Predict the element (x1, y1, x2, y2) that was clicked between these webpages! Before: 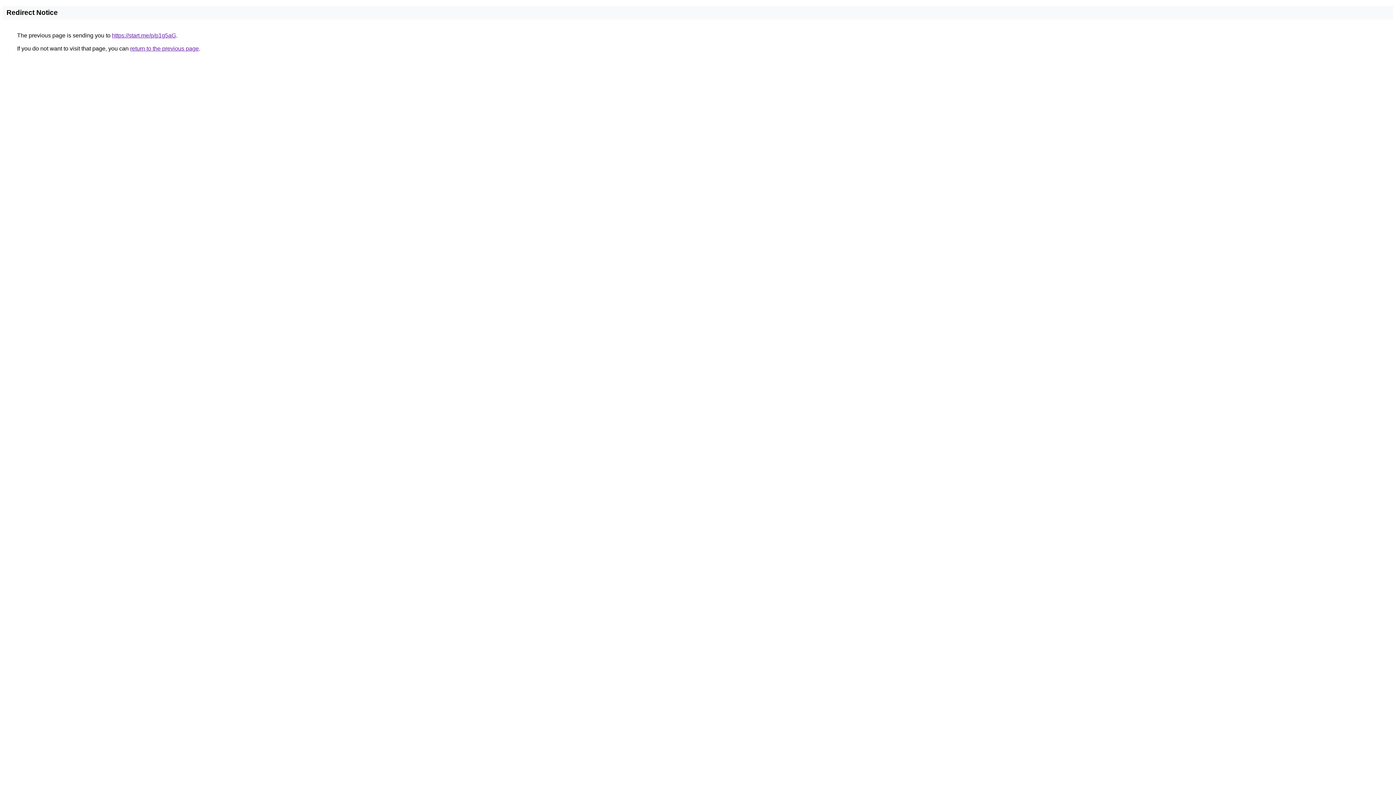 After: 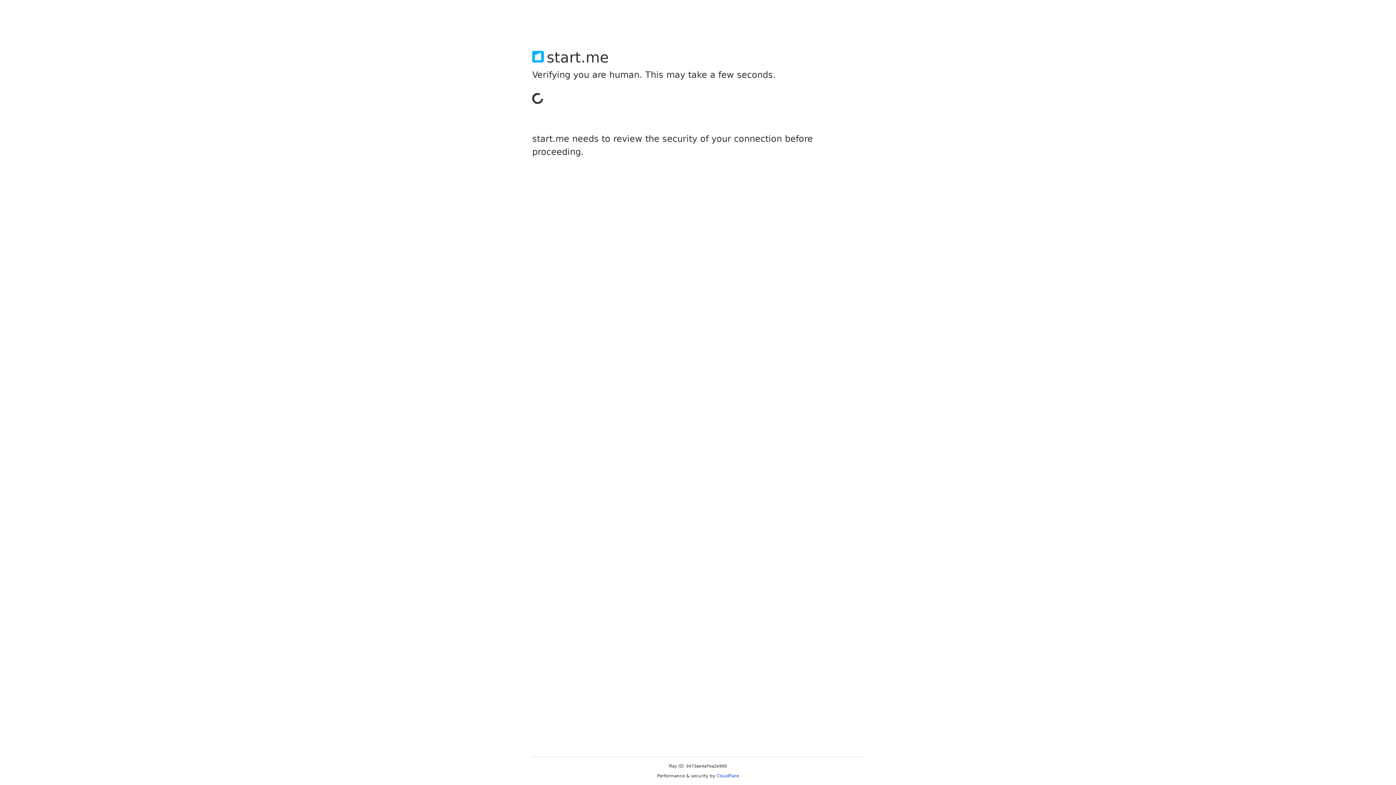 Action: bbox: (112, 32, 176, 38) label: https://start.me/p/p1g5aG